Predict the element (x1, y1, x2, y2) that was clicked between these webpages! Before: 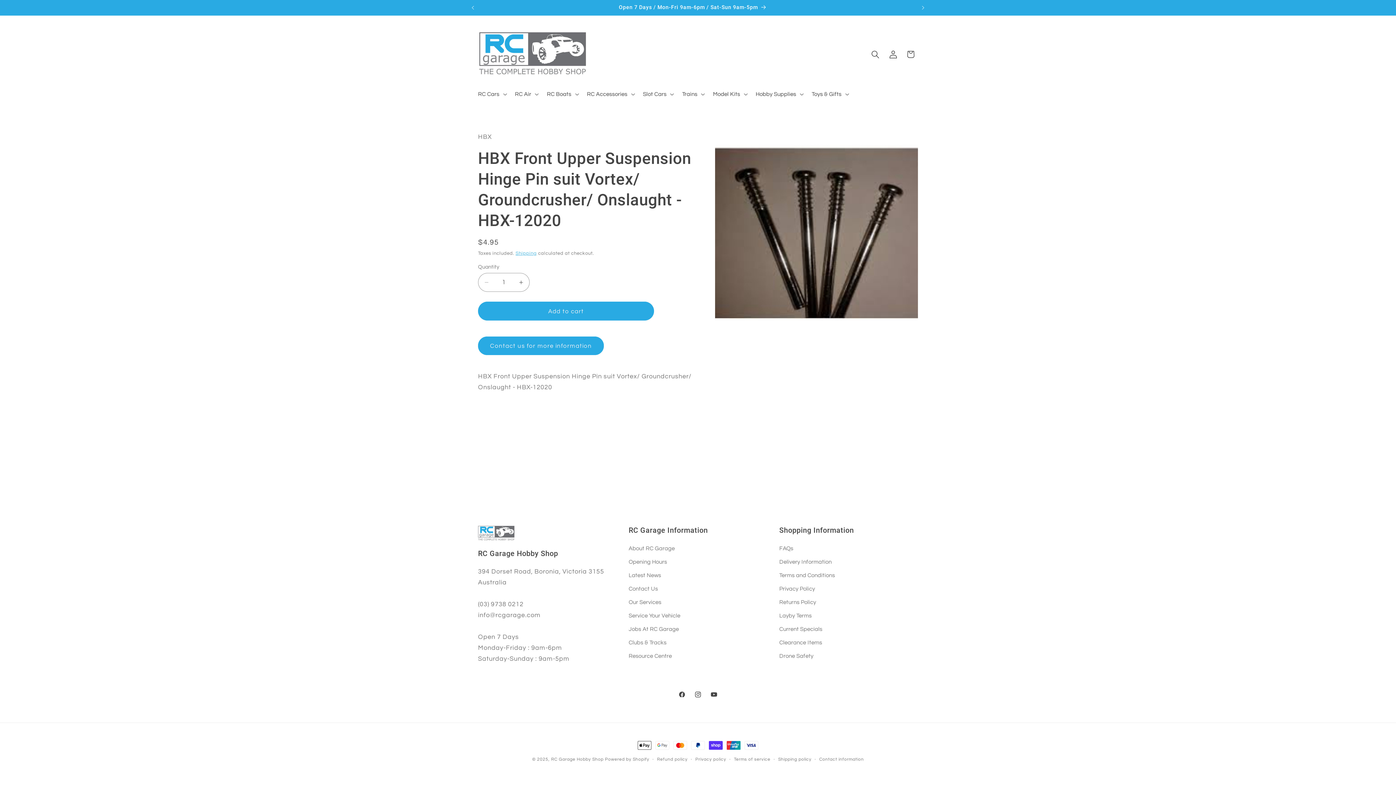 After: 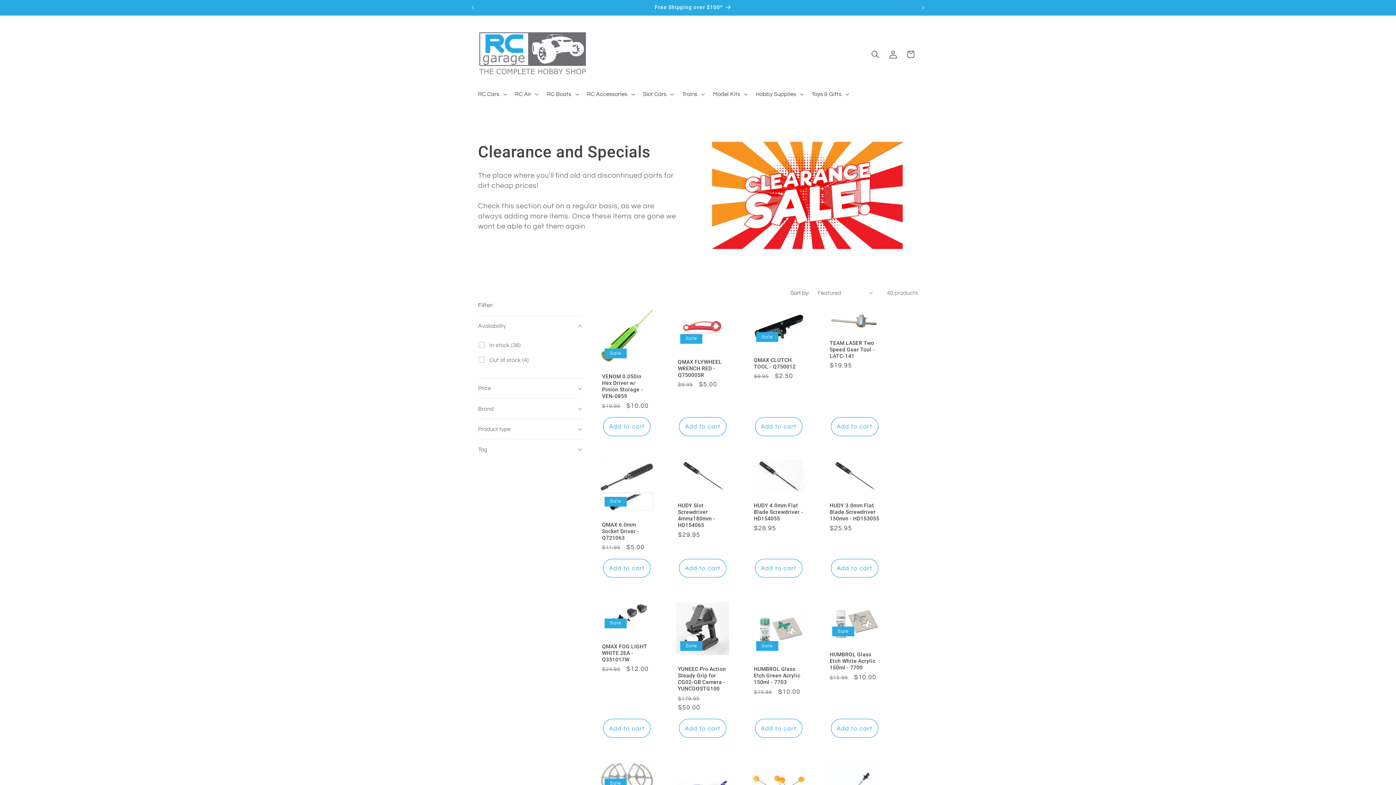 Action: bbox: (779, 636, 822, 649) label: Clearance Items